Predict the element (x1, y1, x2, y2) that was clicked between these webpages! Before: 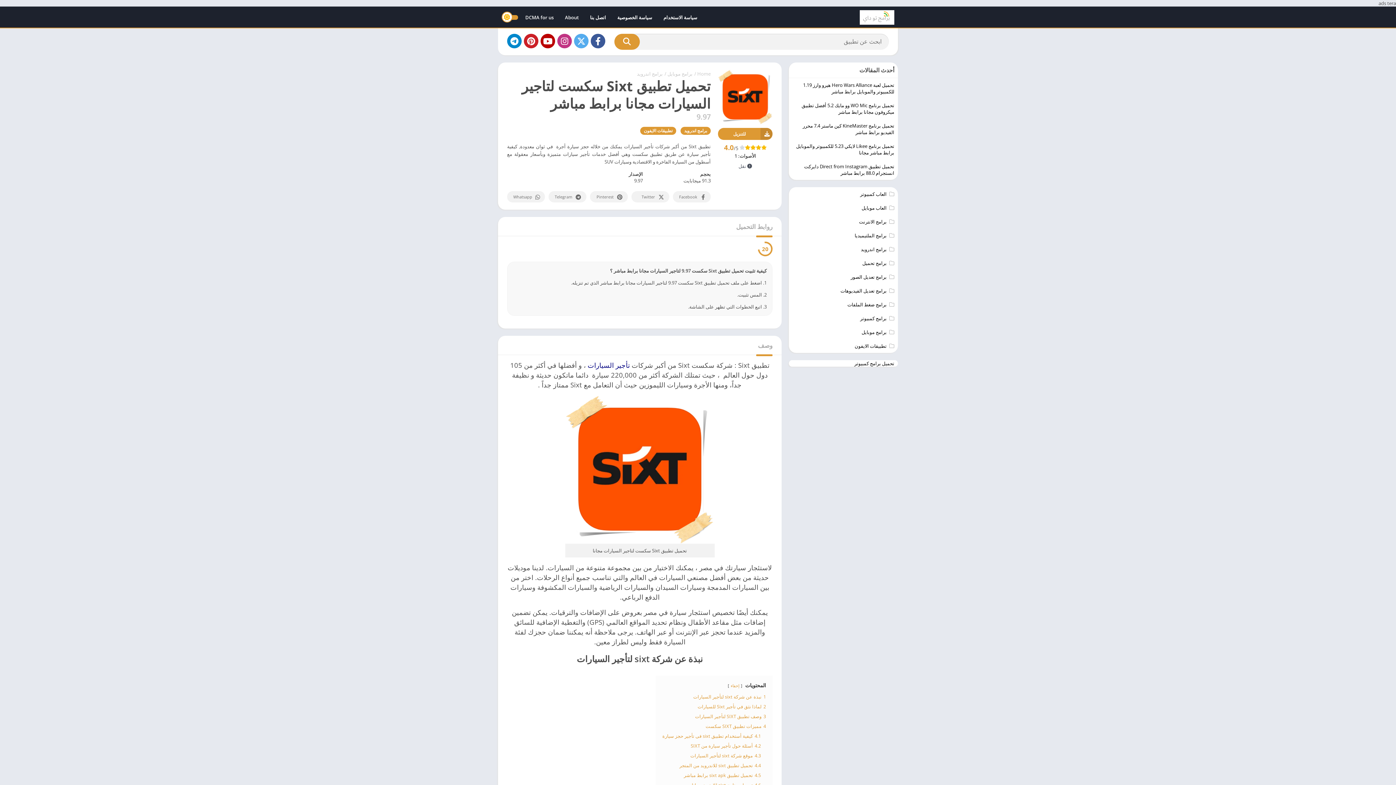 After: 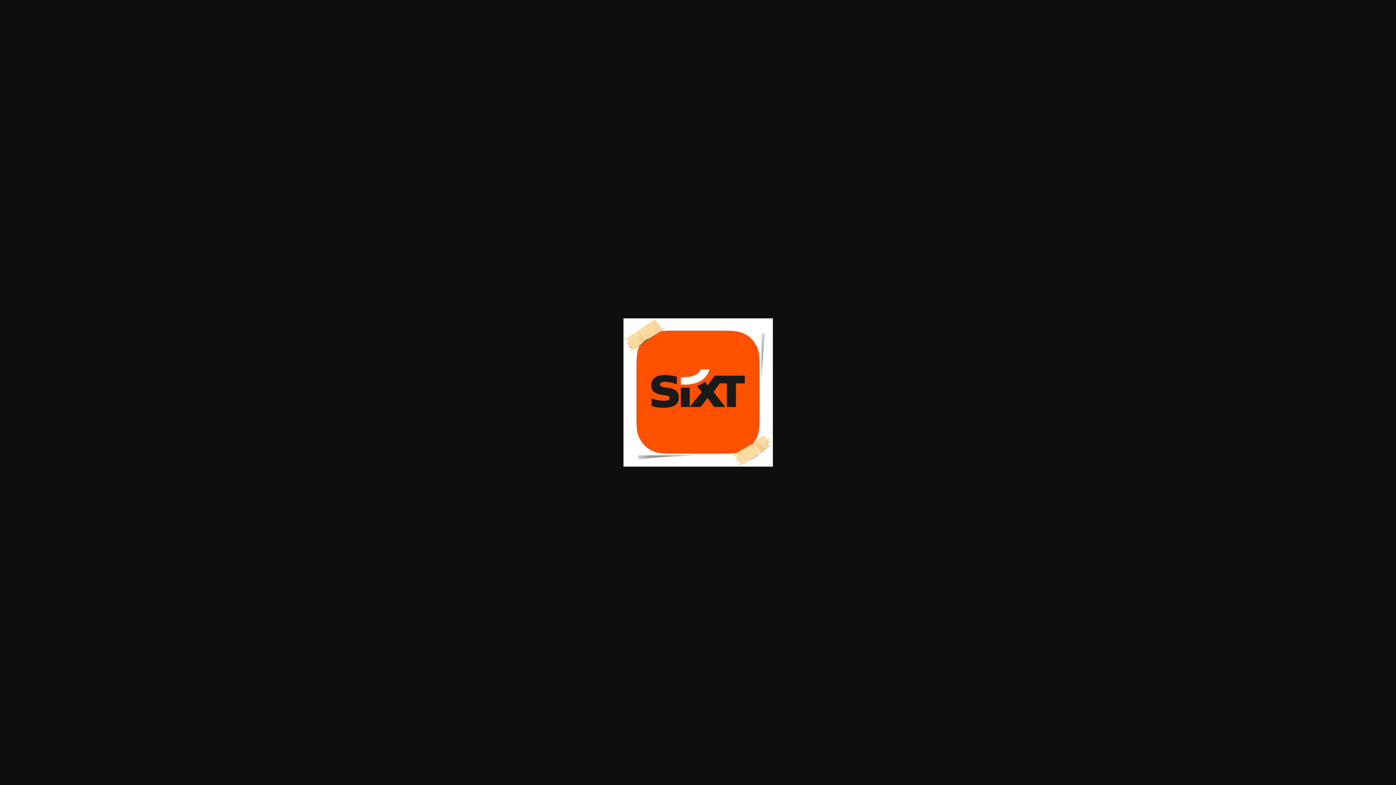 Action: bbox: (565, 395, 714, 543)